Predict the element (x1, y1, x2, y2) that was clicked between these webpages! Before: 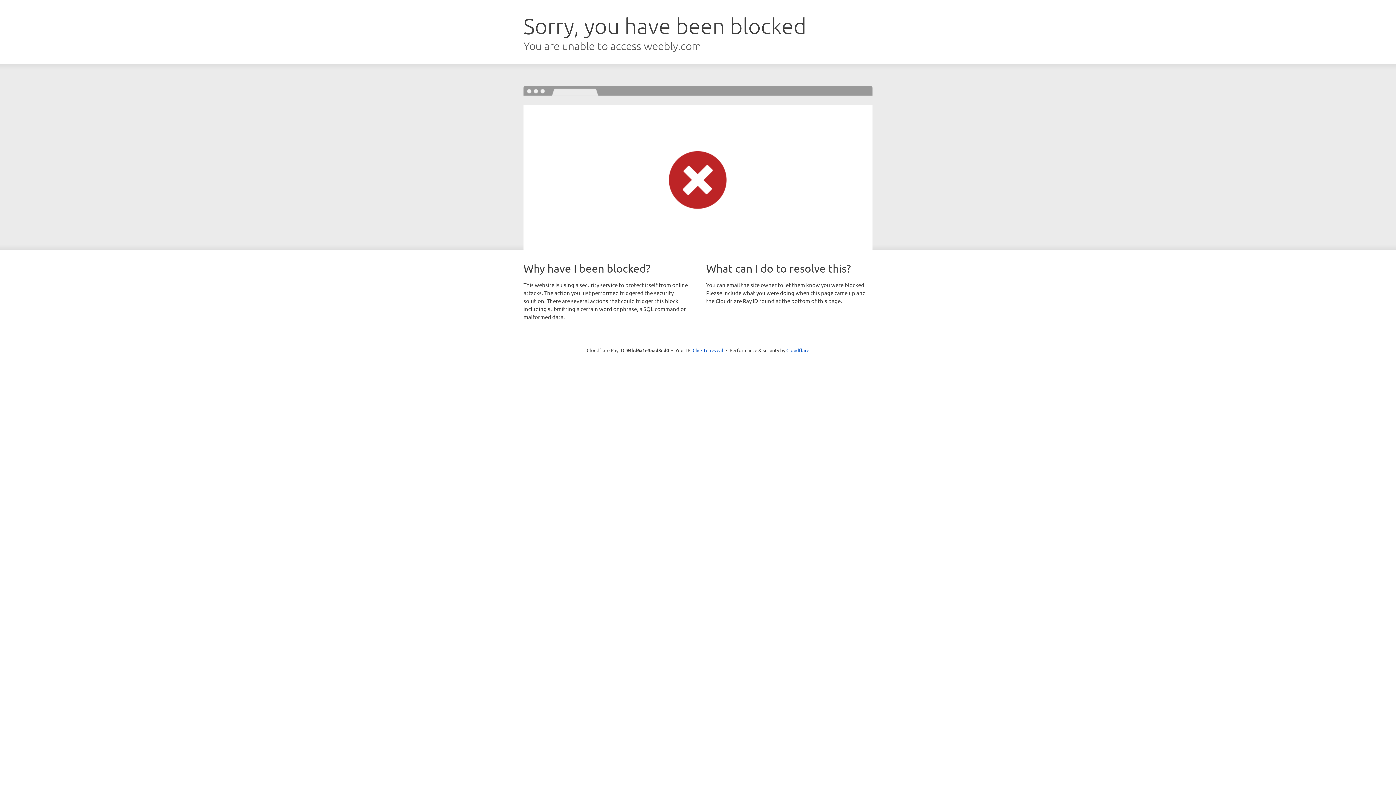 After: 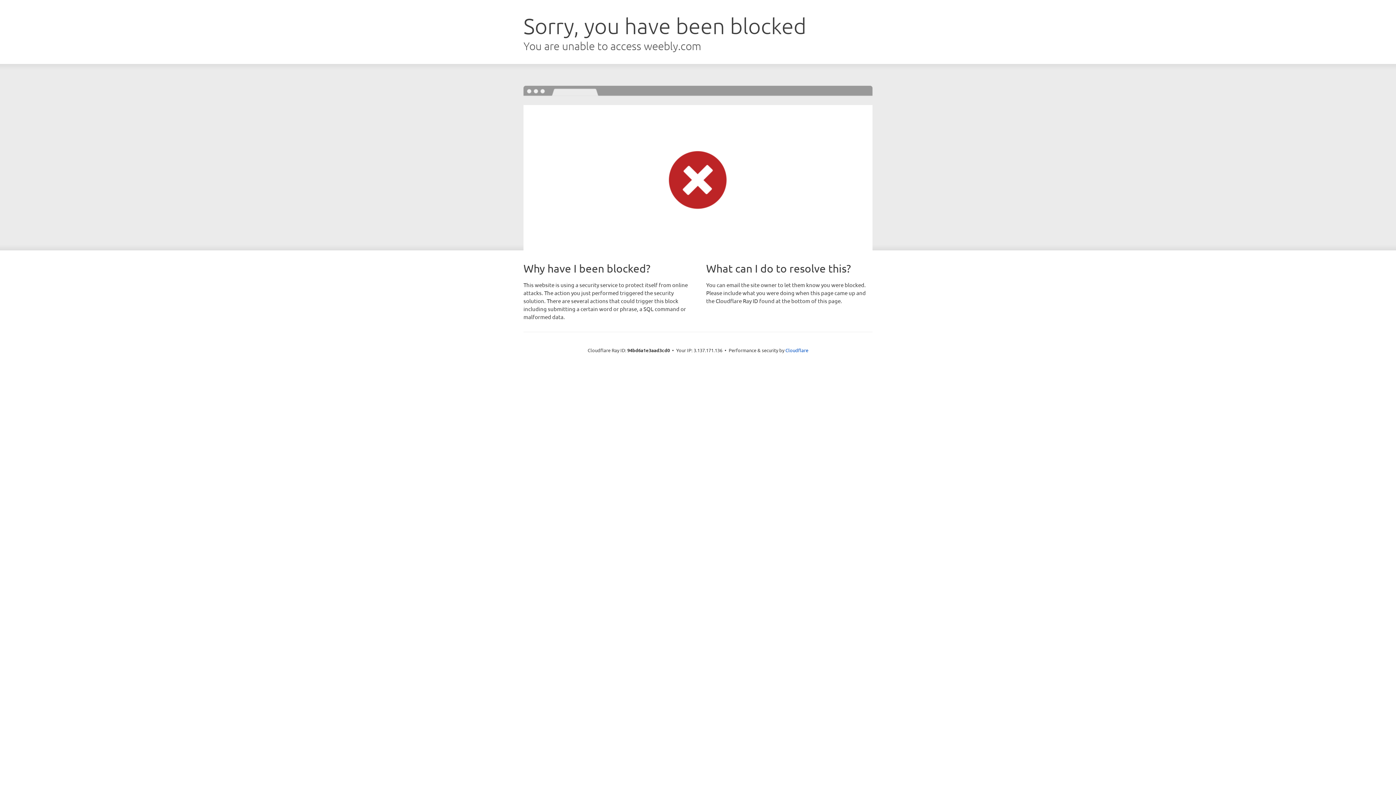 Action: bbox: (692, 346, 723, 353) label: Click to reveal